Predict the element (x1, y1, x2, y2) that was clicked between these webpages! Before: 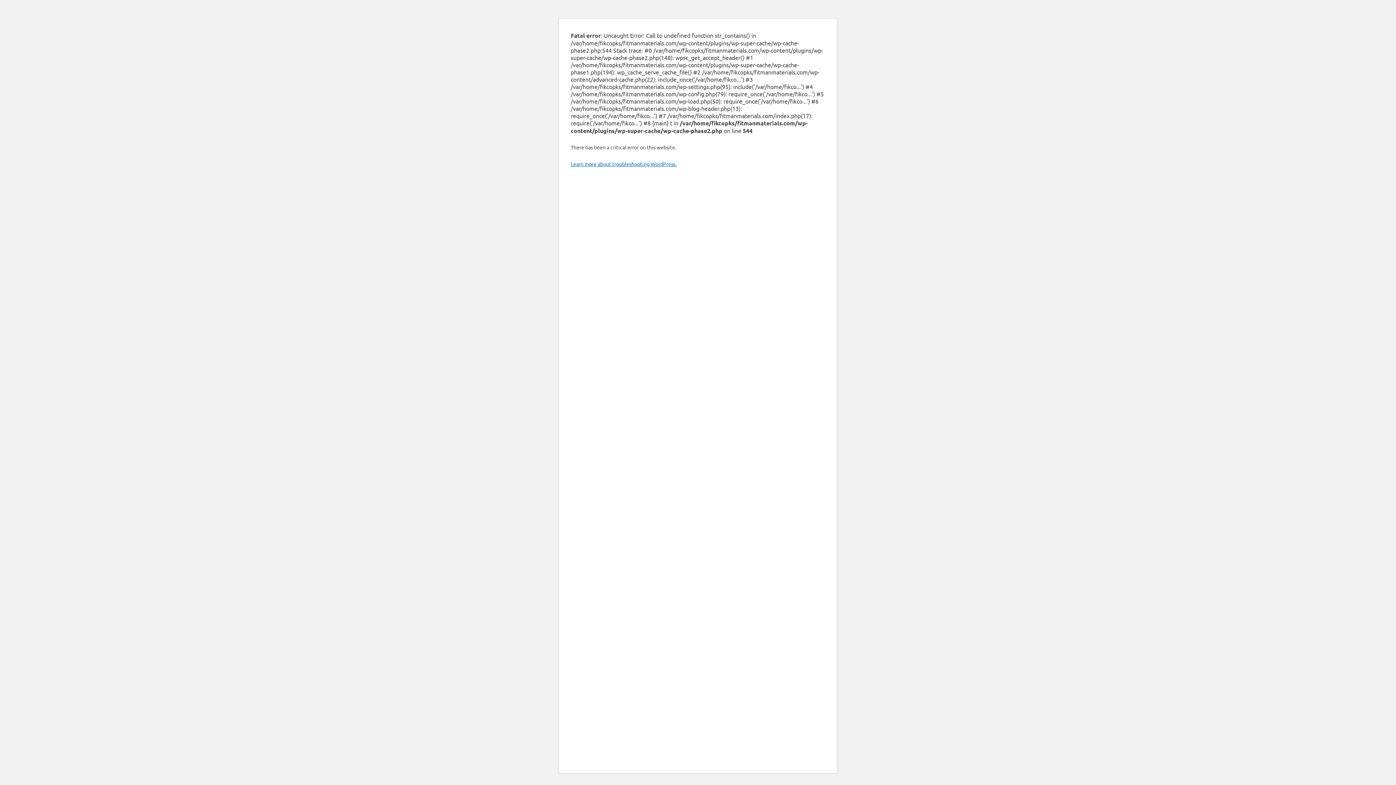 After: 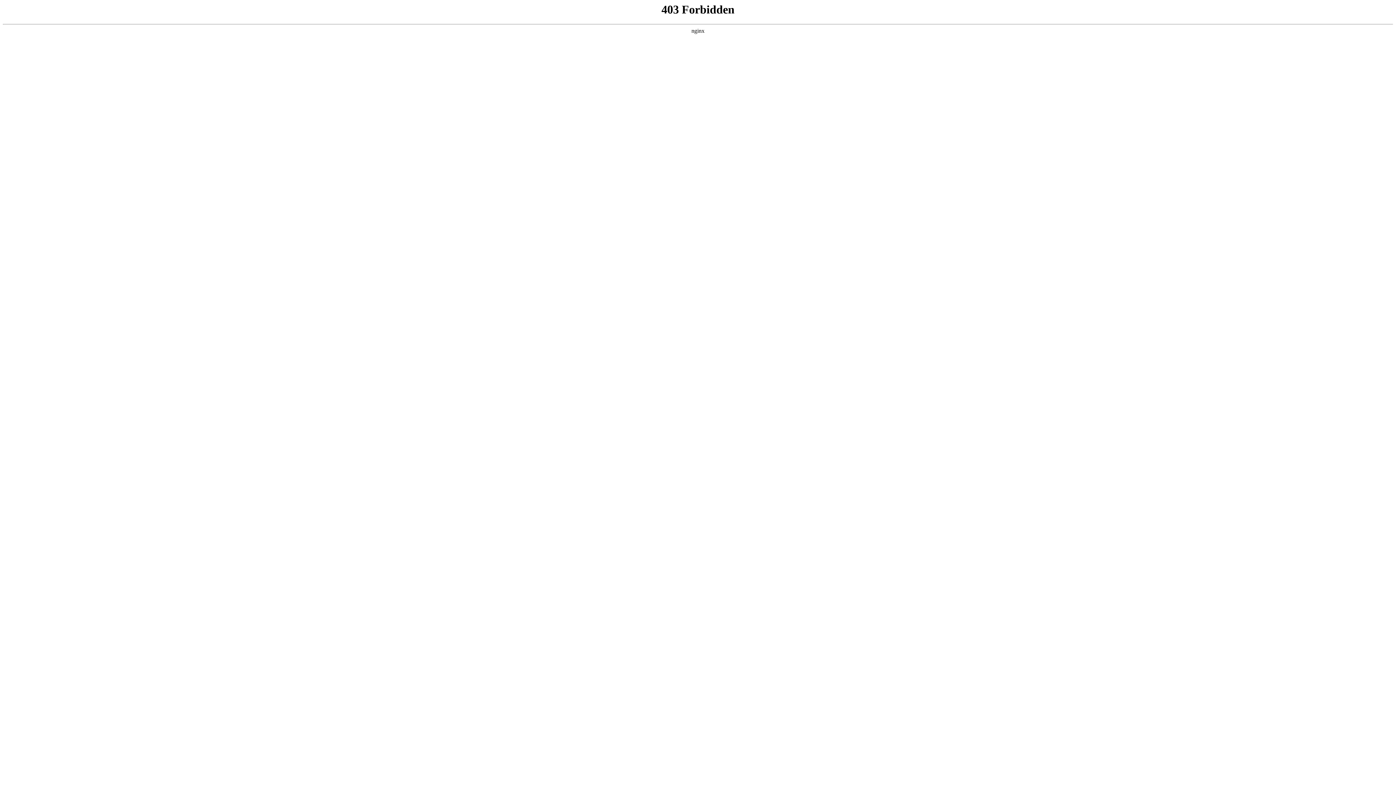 Action: label: Learn more about troubleshooting WordPress. bbox: (570, 160, 676, 167)